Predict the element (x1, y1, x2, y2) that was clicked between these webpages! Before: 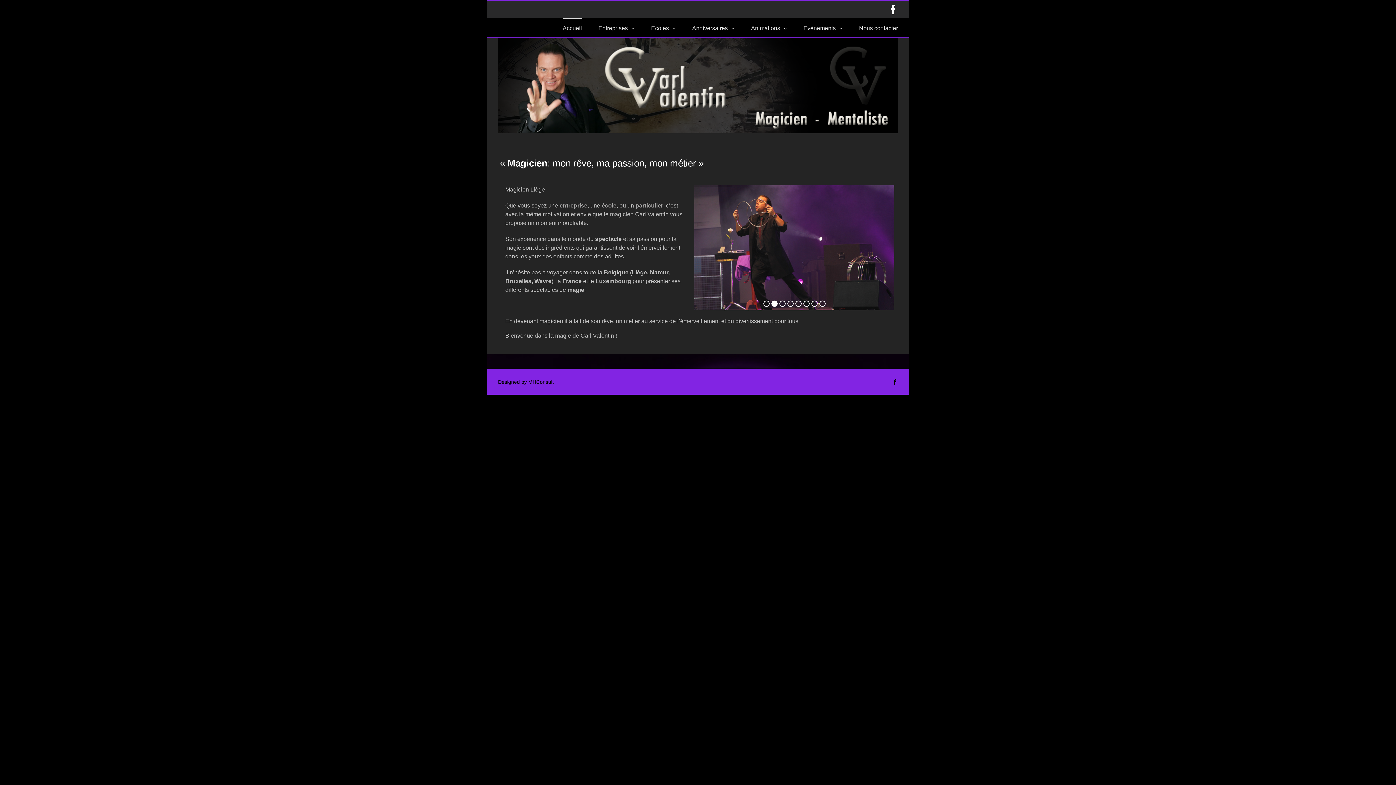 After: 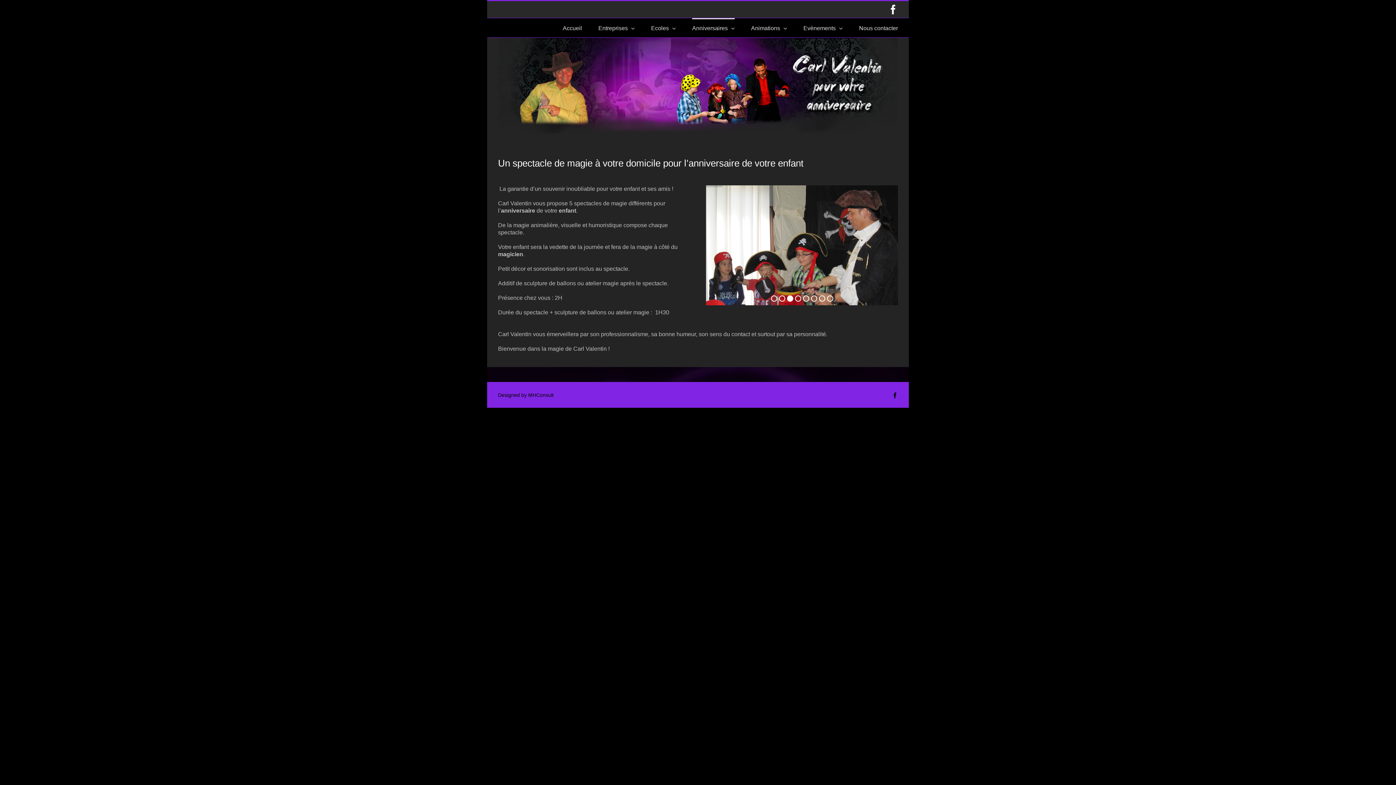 Action: label: Anniversaires bbox: (692, 18, 734, 37)